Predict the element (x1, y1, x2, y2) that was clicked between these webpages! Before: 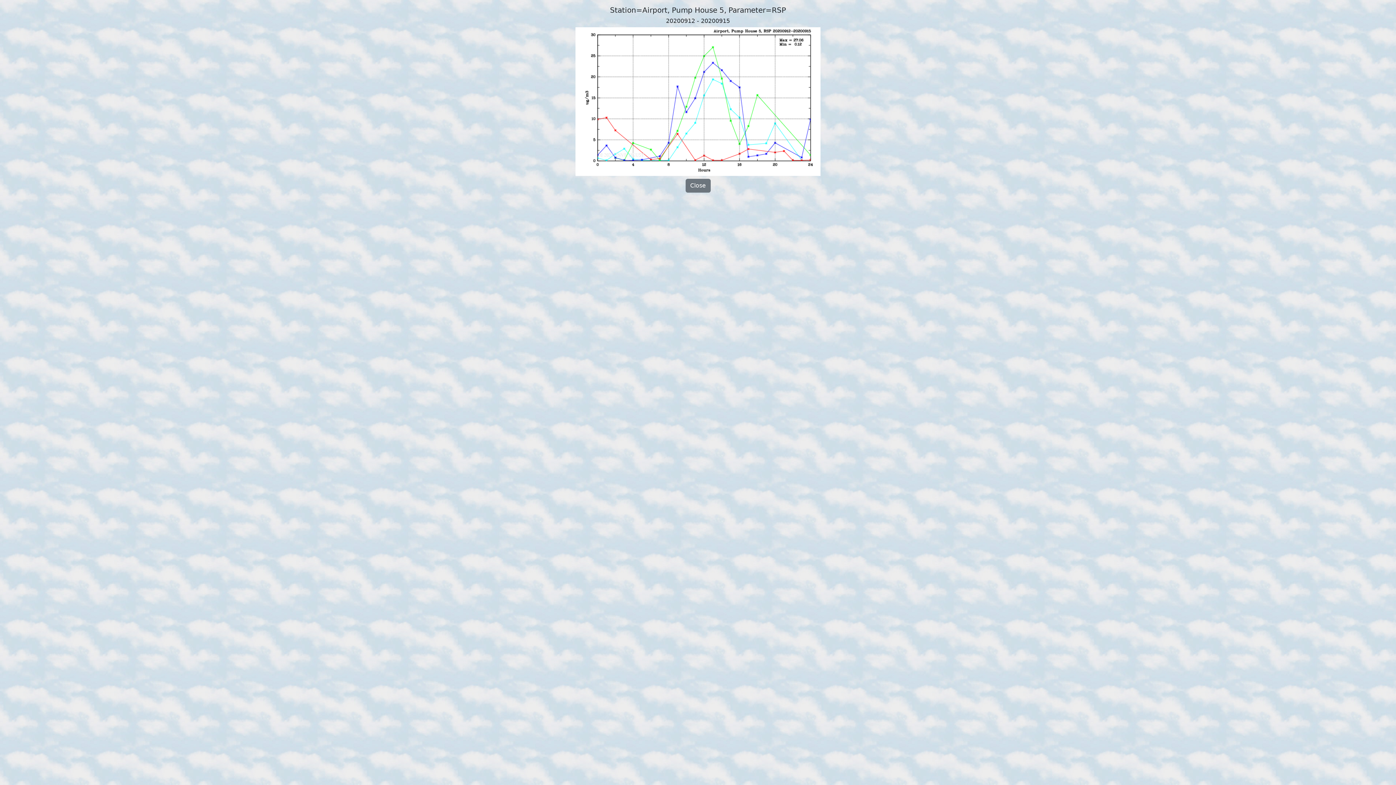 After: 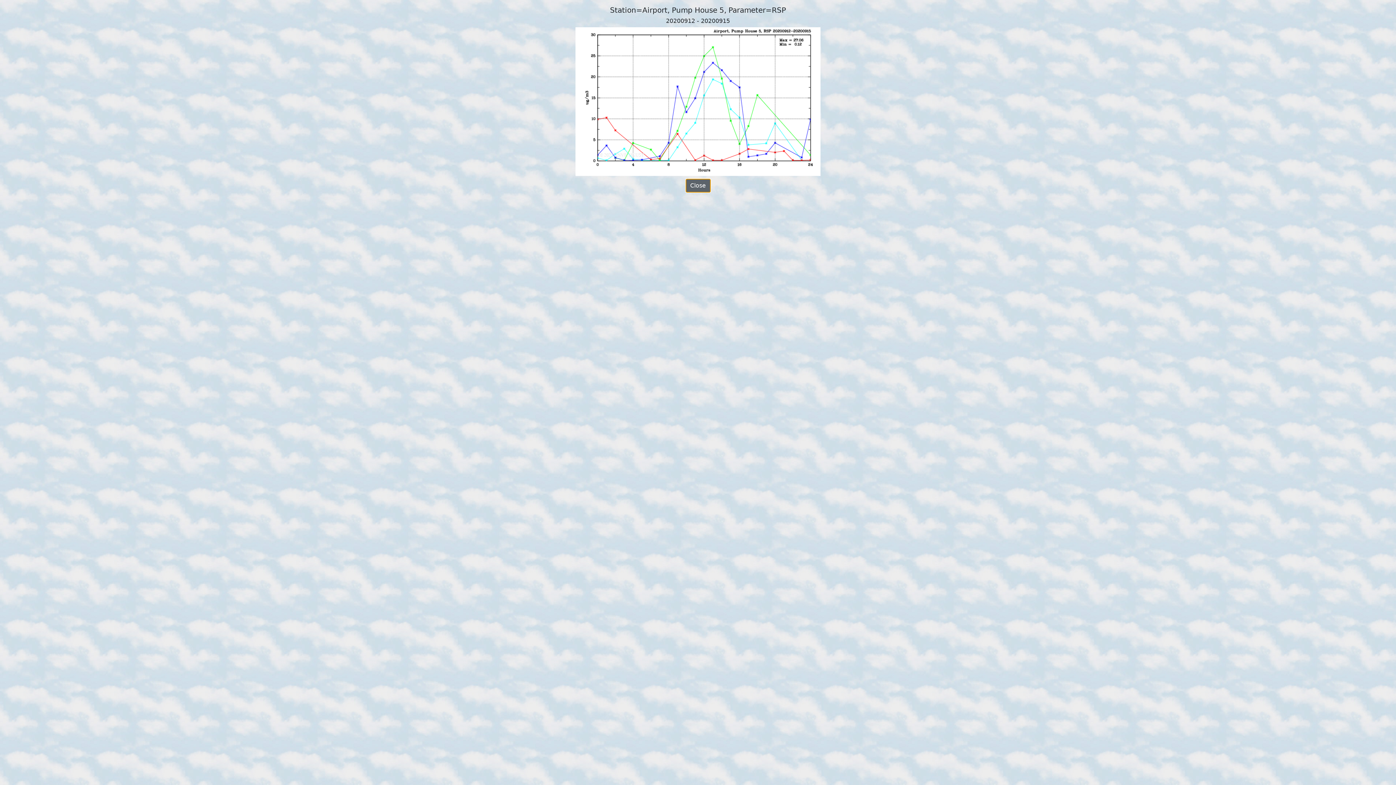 Action: label: Close bbox: (685, 178, 710, 192)